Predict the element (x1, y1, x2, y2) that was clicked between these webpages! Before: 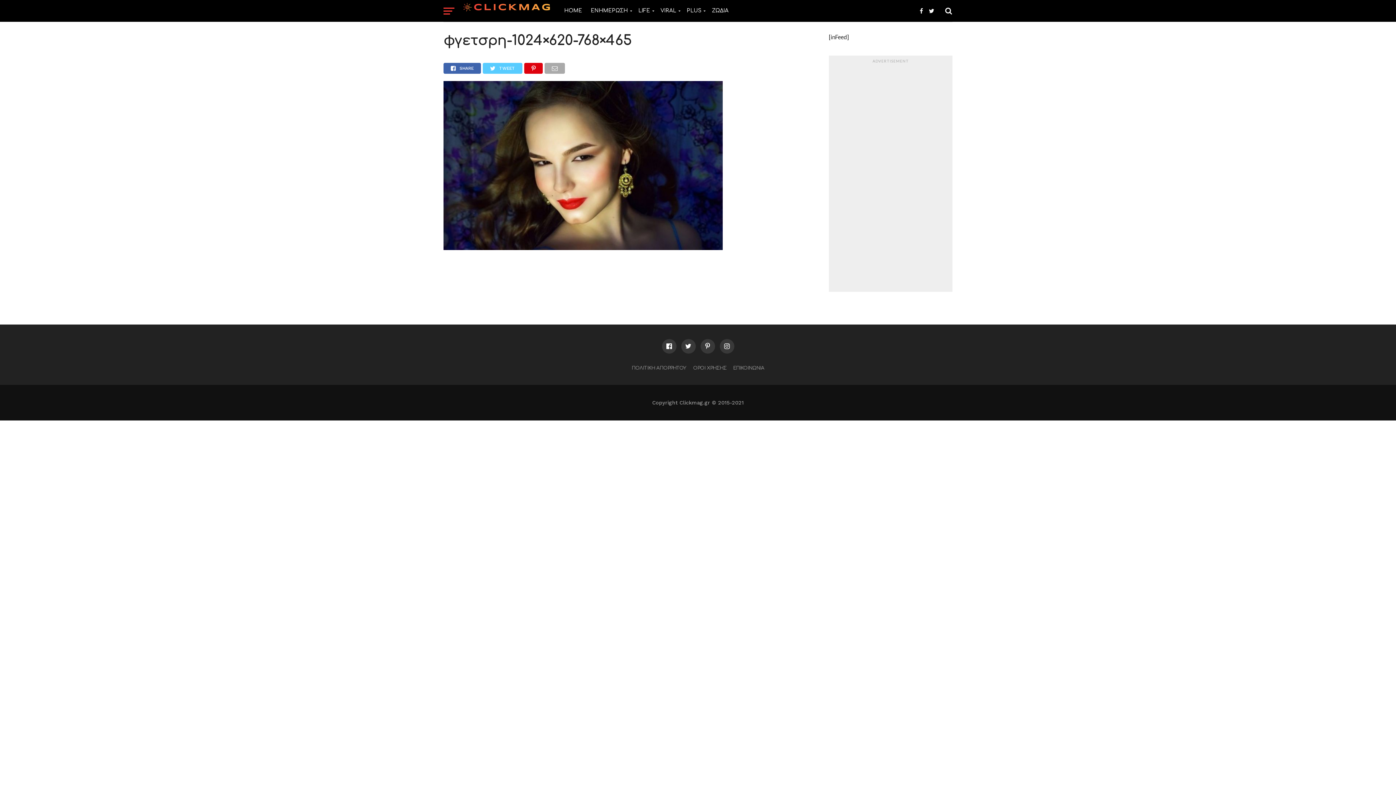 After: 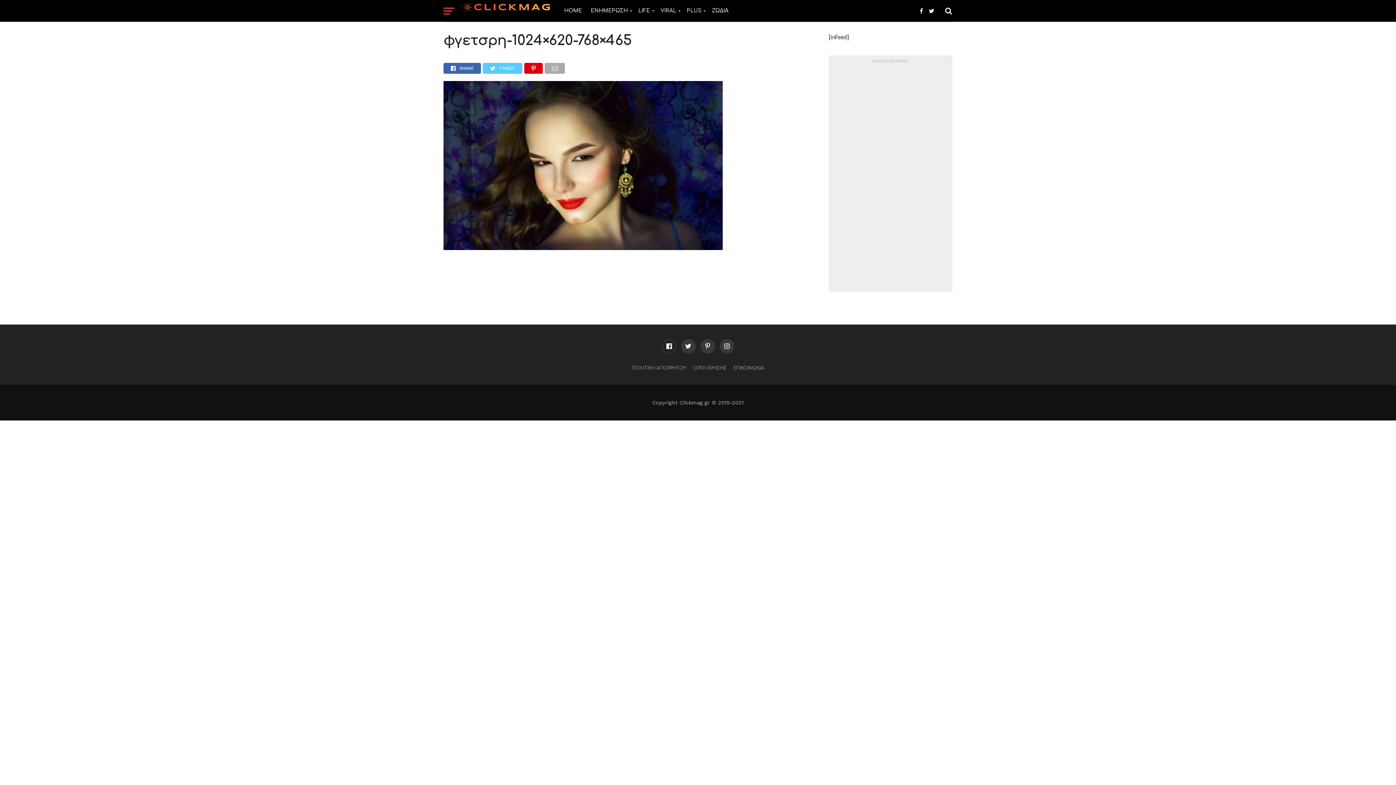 Action: bbox: (662, 339, 676, 353)